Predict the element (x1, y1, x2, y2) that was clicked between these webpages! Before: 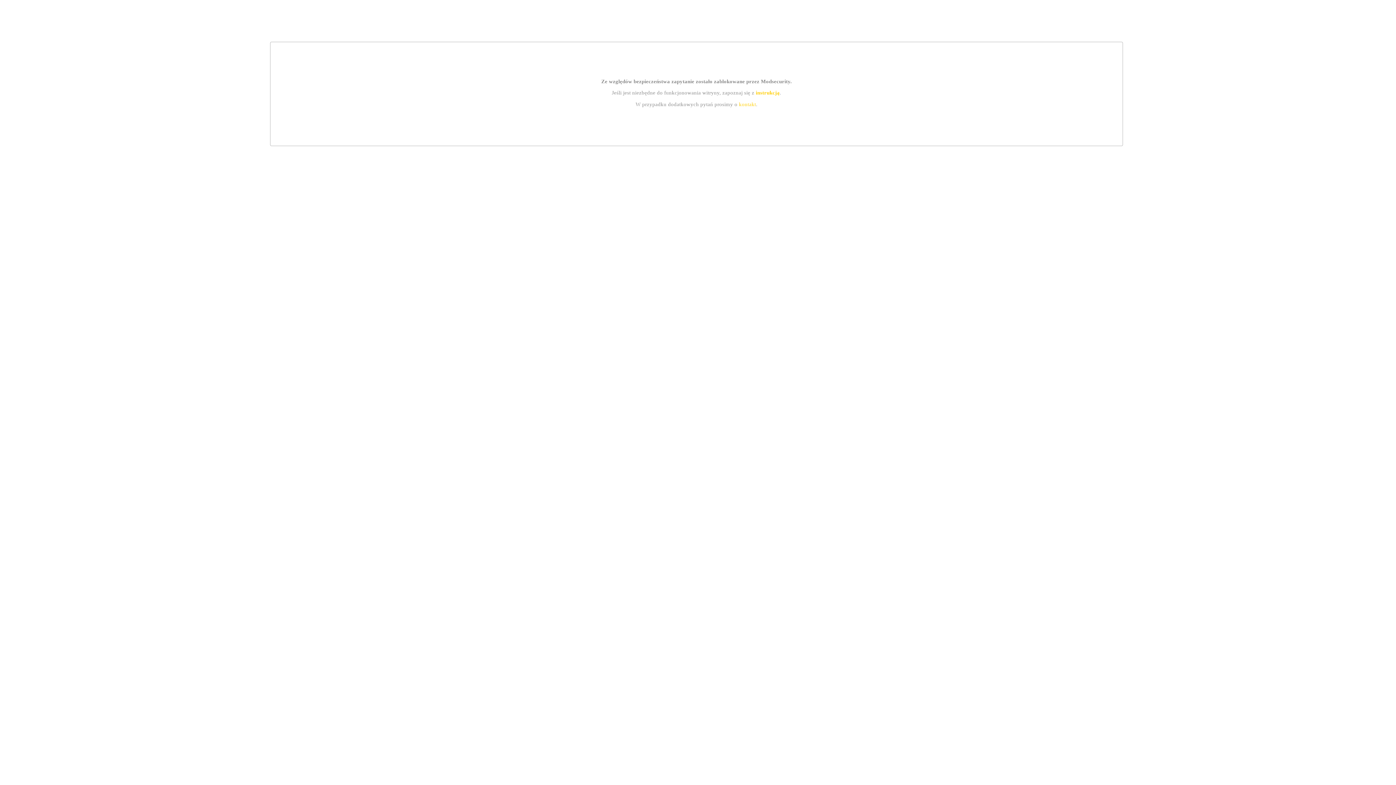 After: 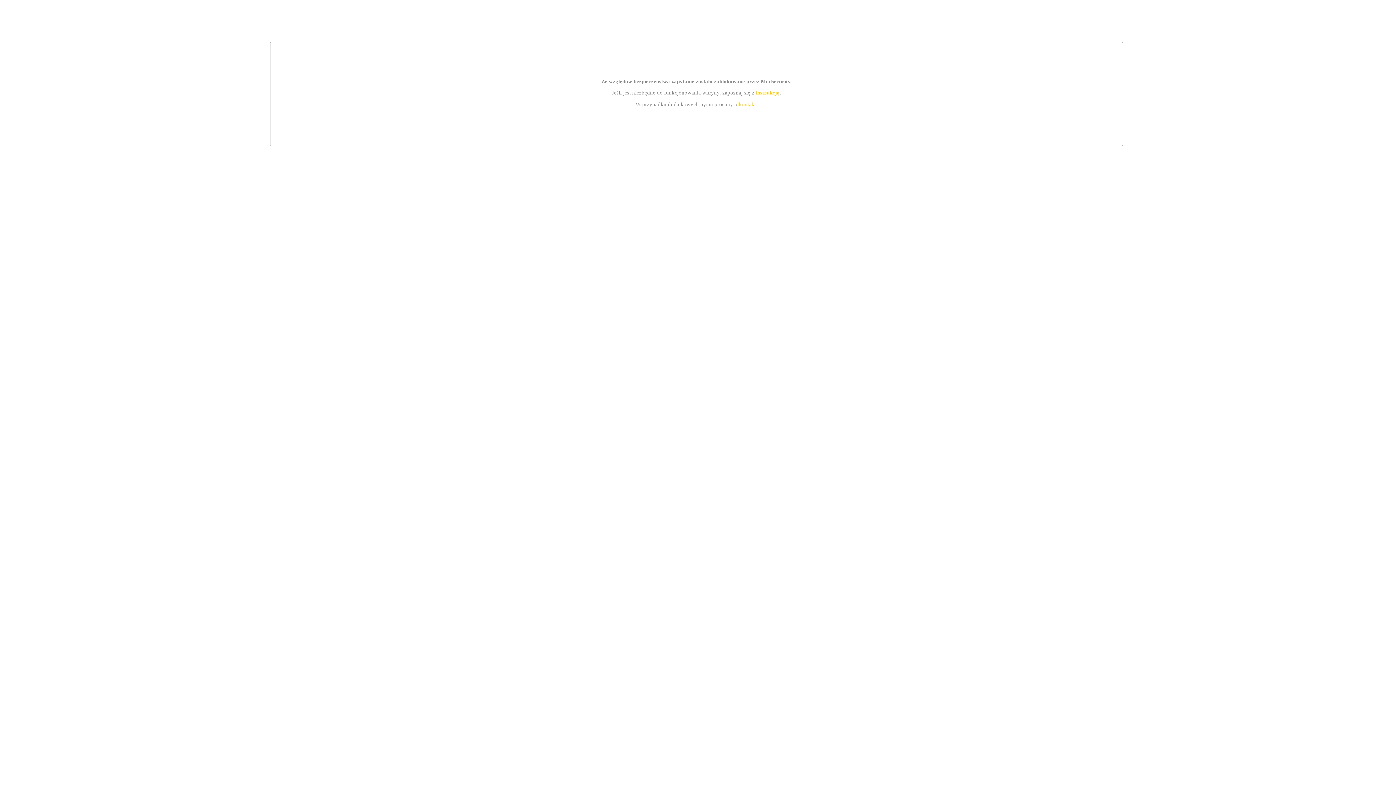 Action: label: instrukcją bbox: (755, 89, 779, 95)